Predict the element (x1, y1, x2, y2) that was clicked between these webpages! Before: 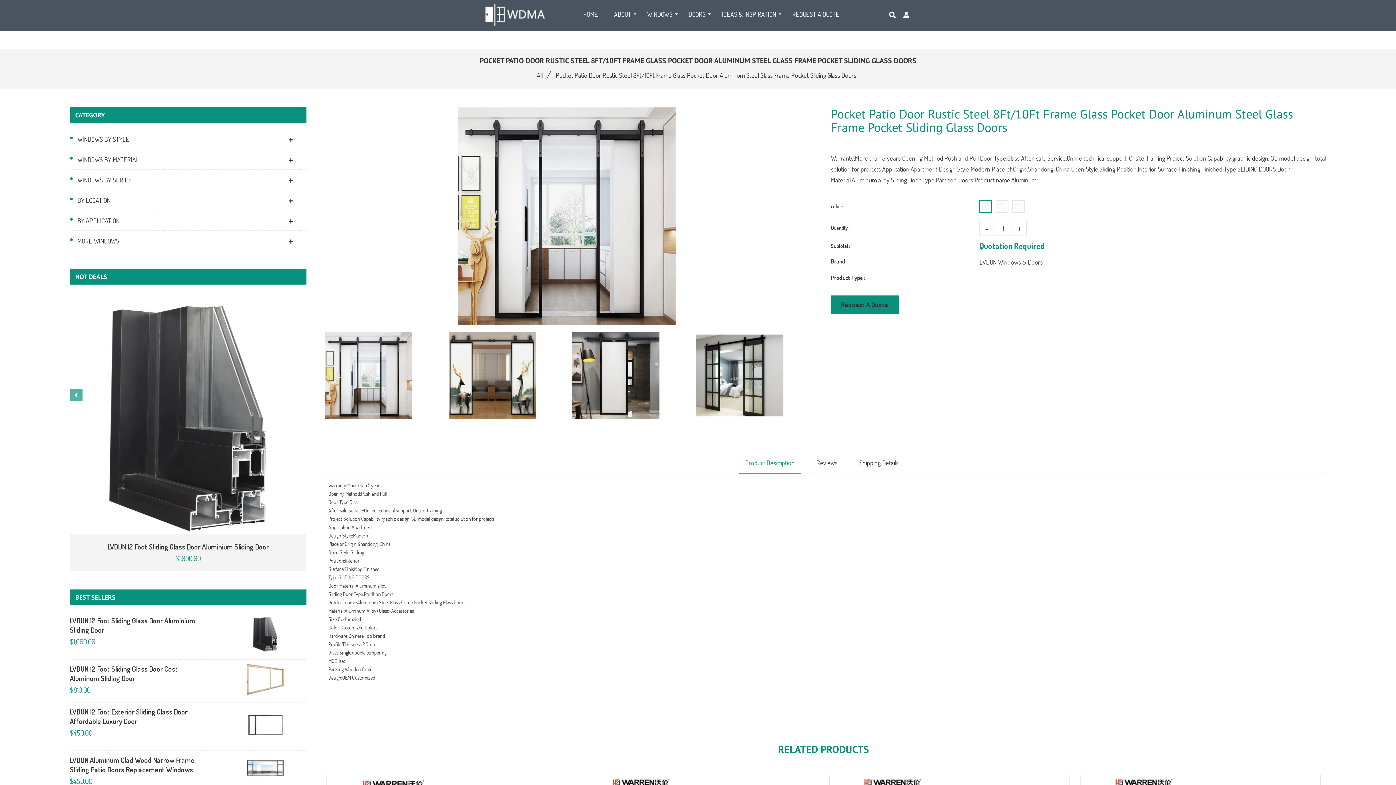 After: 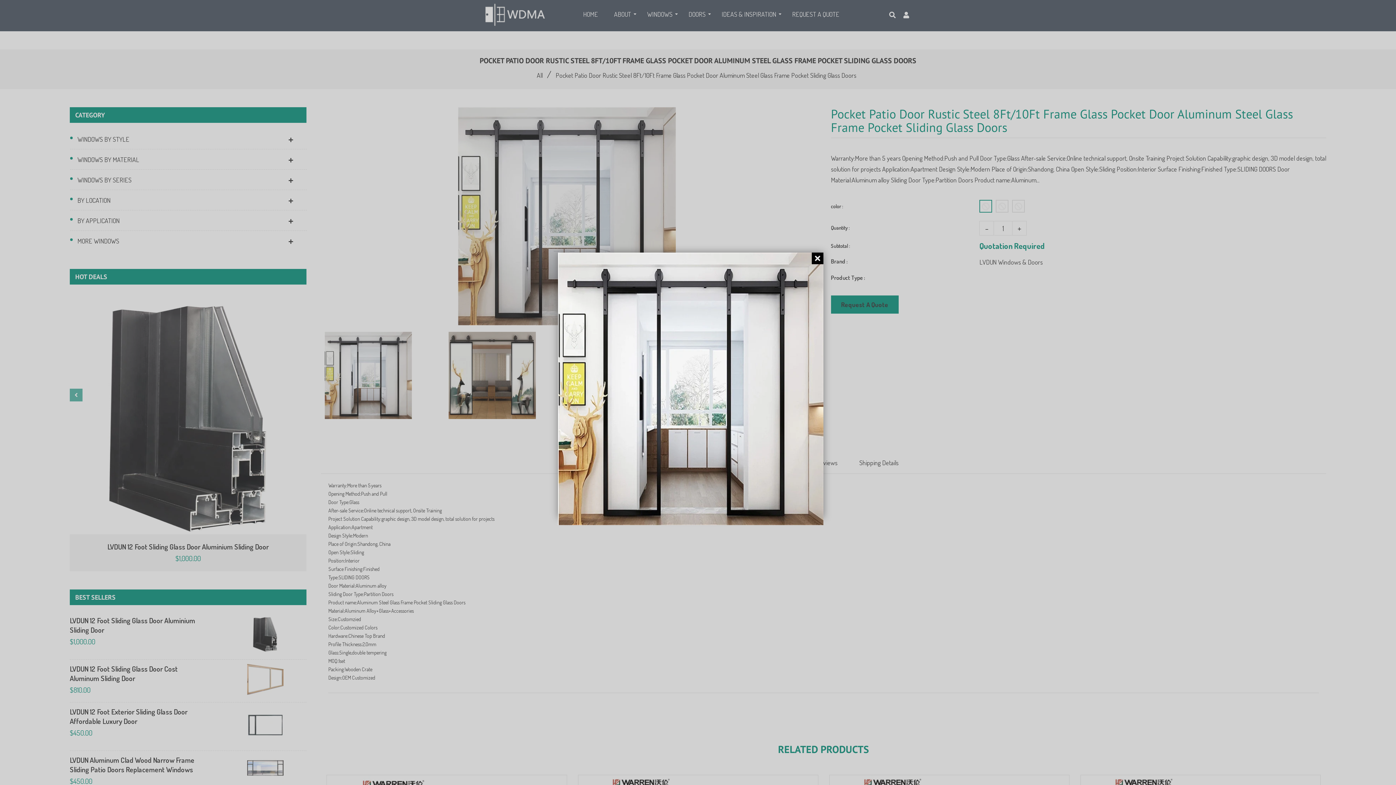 Action: bbox: (321, 107, 812, 328)